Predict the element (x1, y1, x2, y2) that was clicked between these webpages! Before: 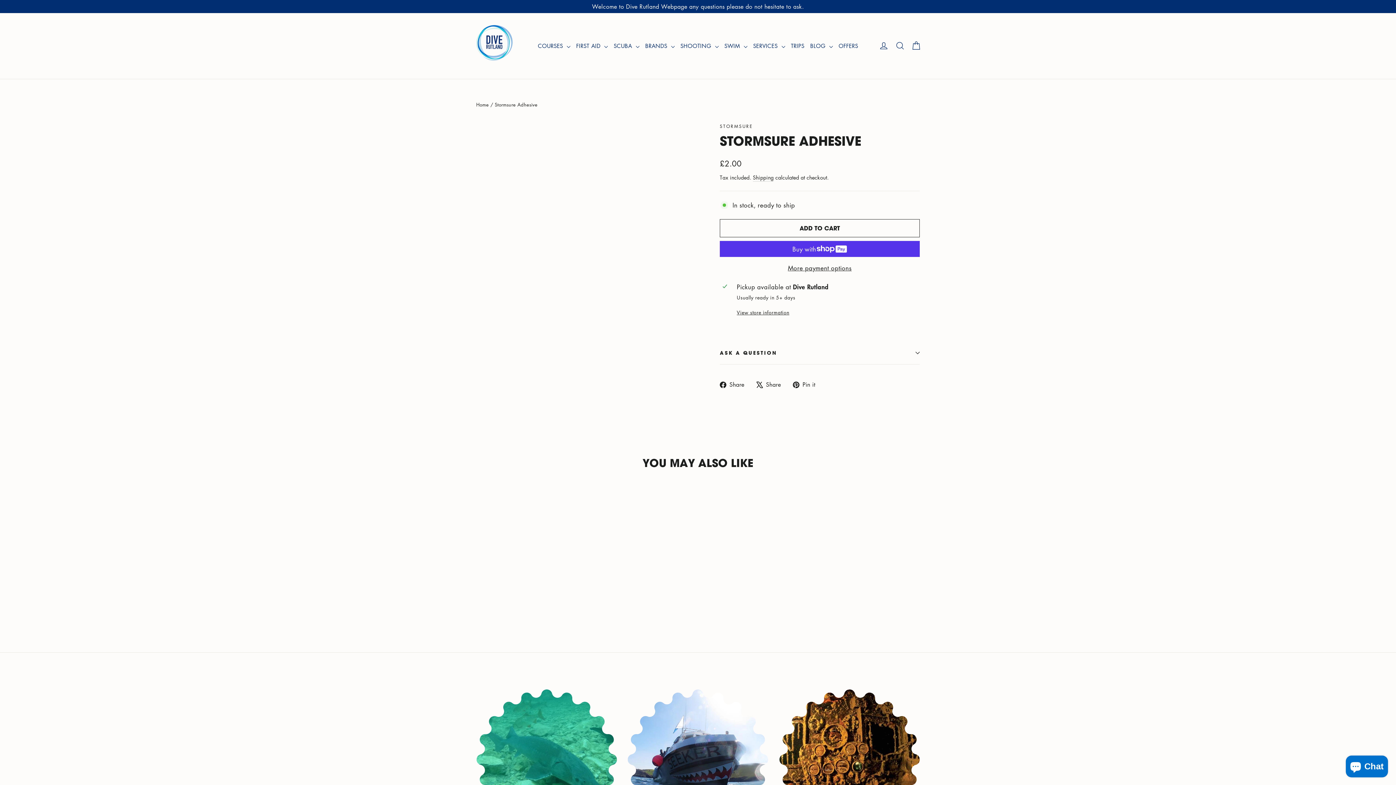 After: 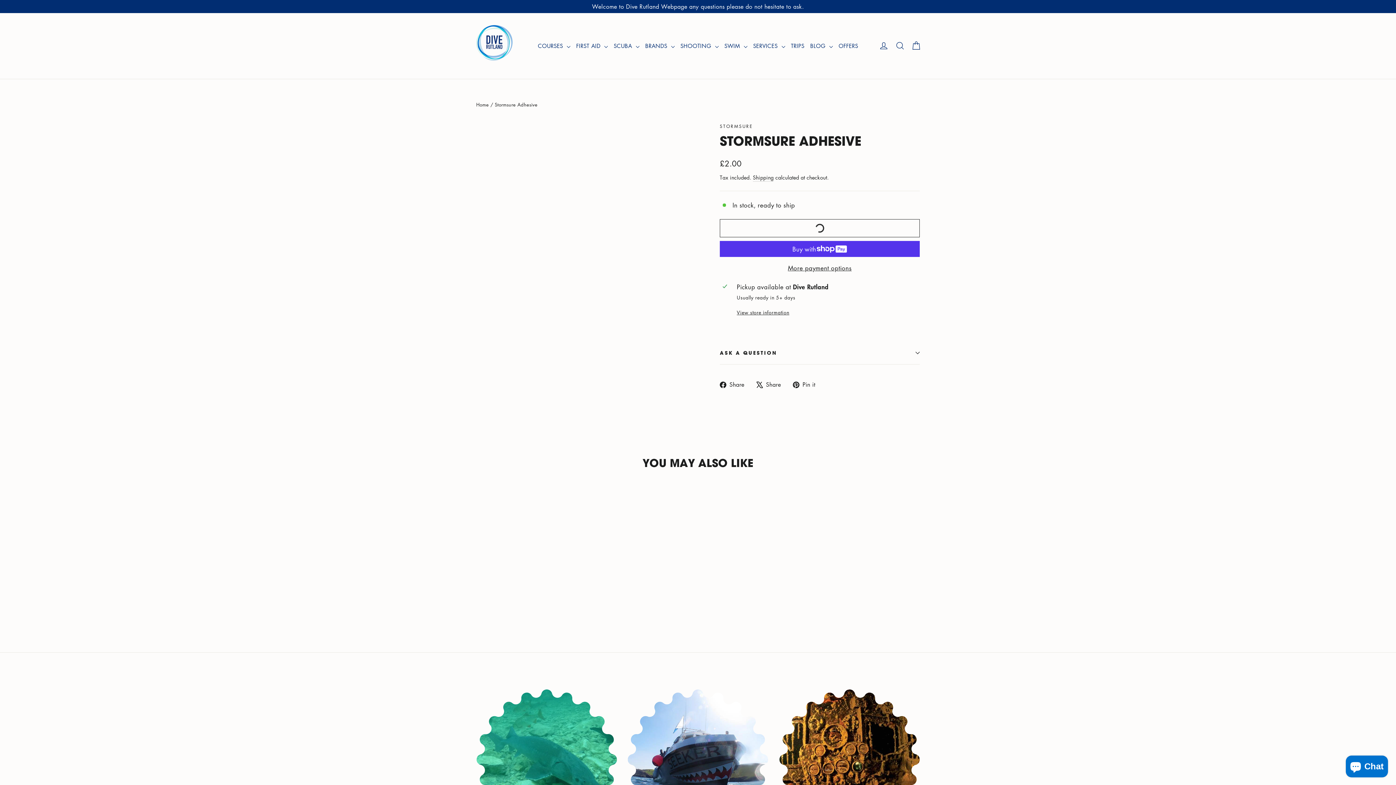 Action: bbox: (720, 219, 920, 237) label: ADD TO CART